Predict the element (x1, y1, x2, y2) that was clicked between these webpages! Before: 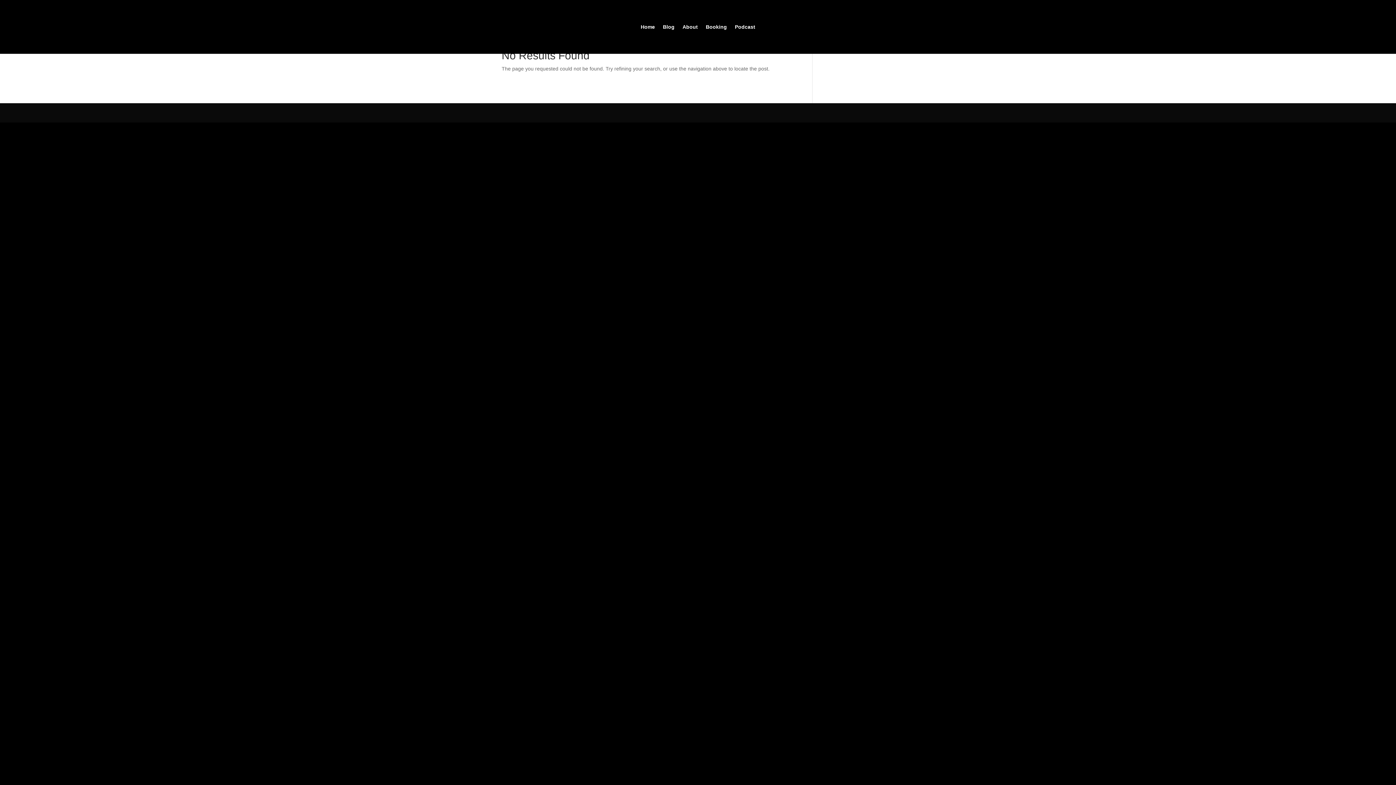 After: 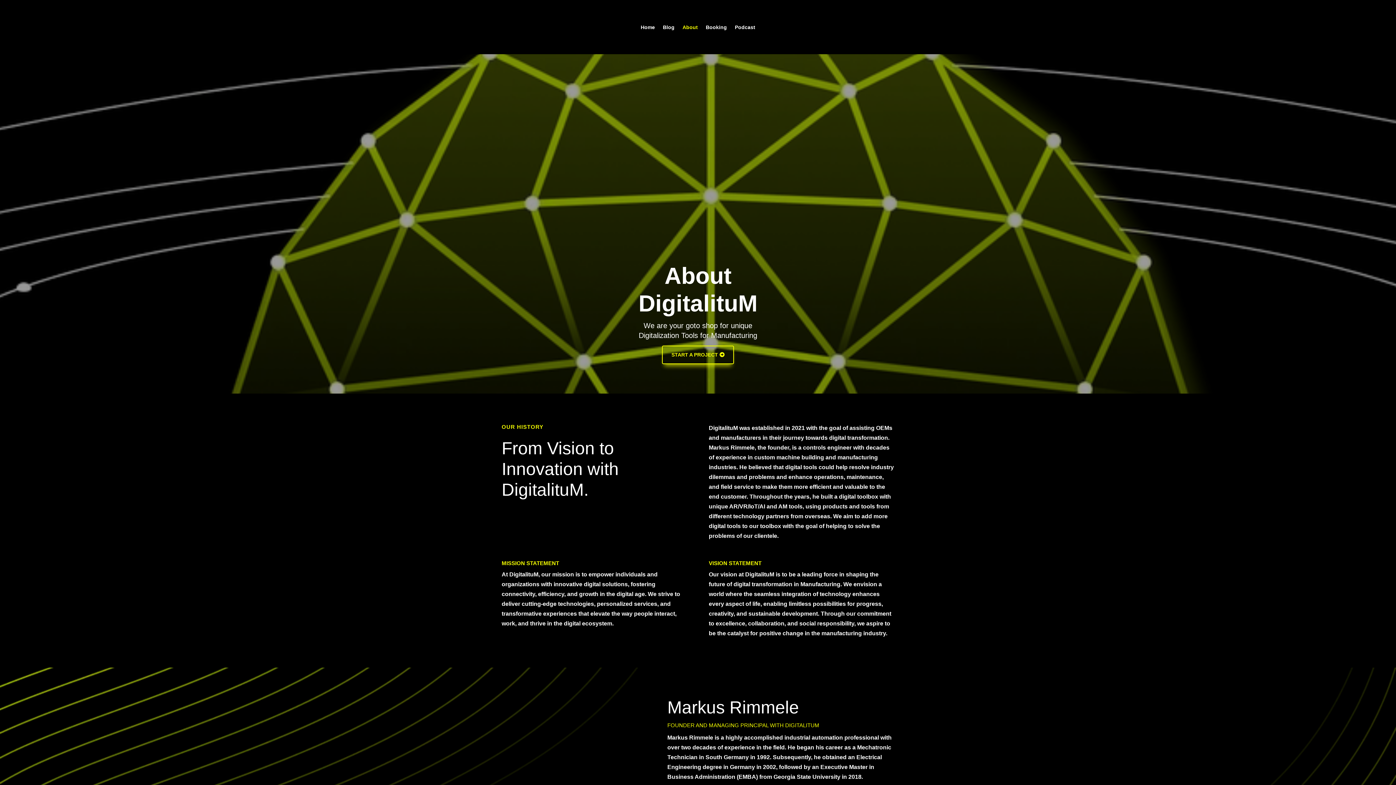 Action: bbox: (682, 24, 698, 53) label: About